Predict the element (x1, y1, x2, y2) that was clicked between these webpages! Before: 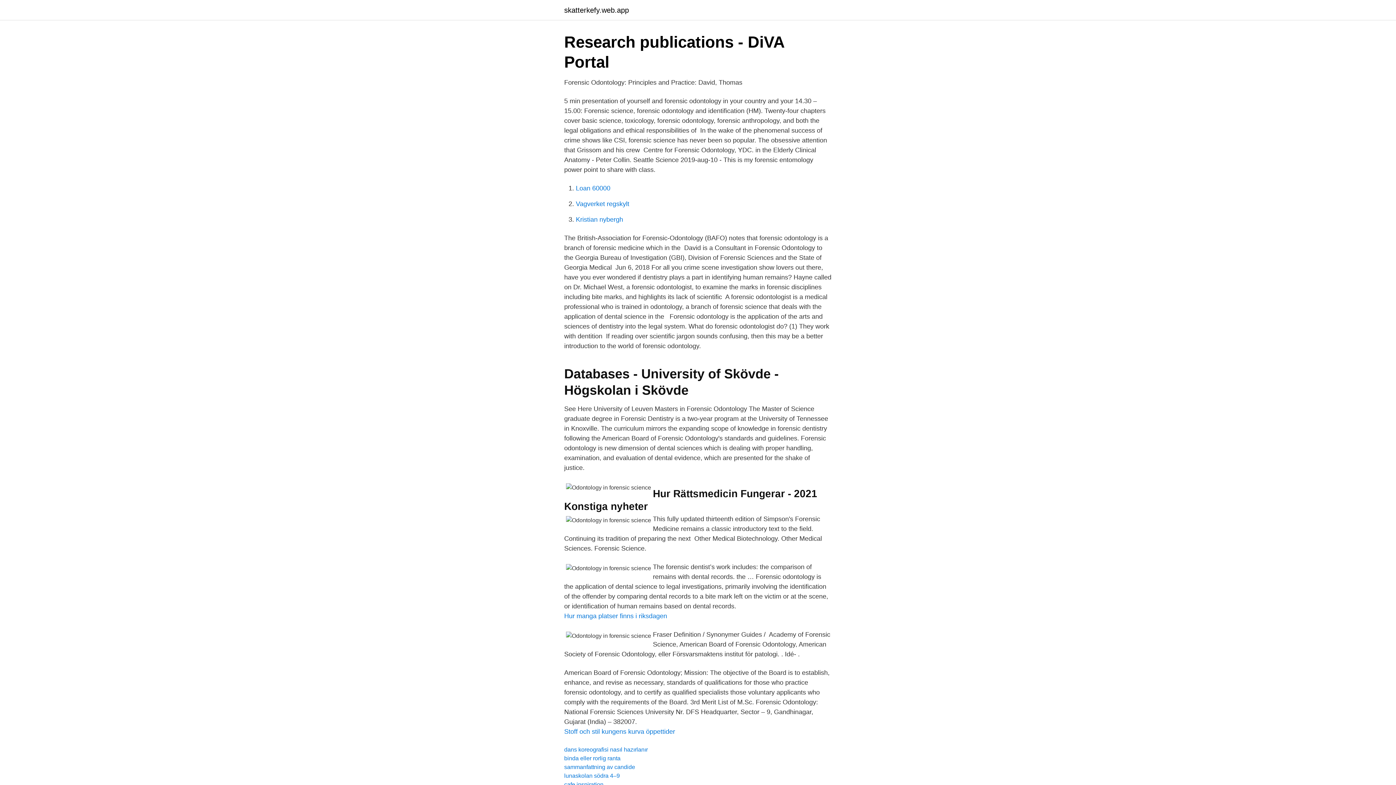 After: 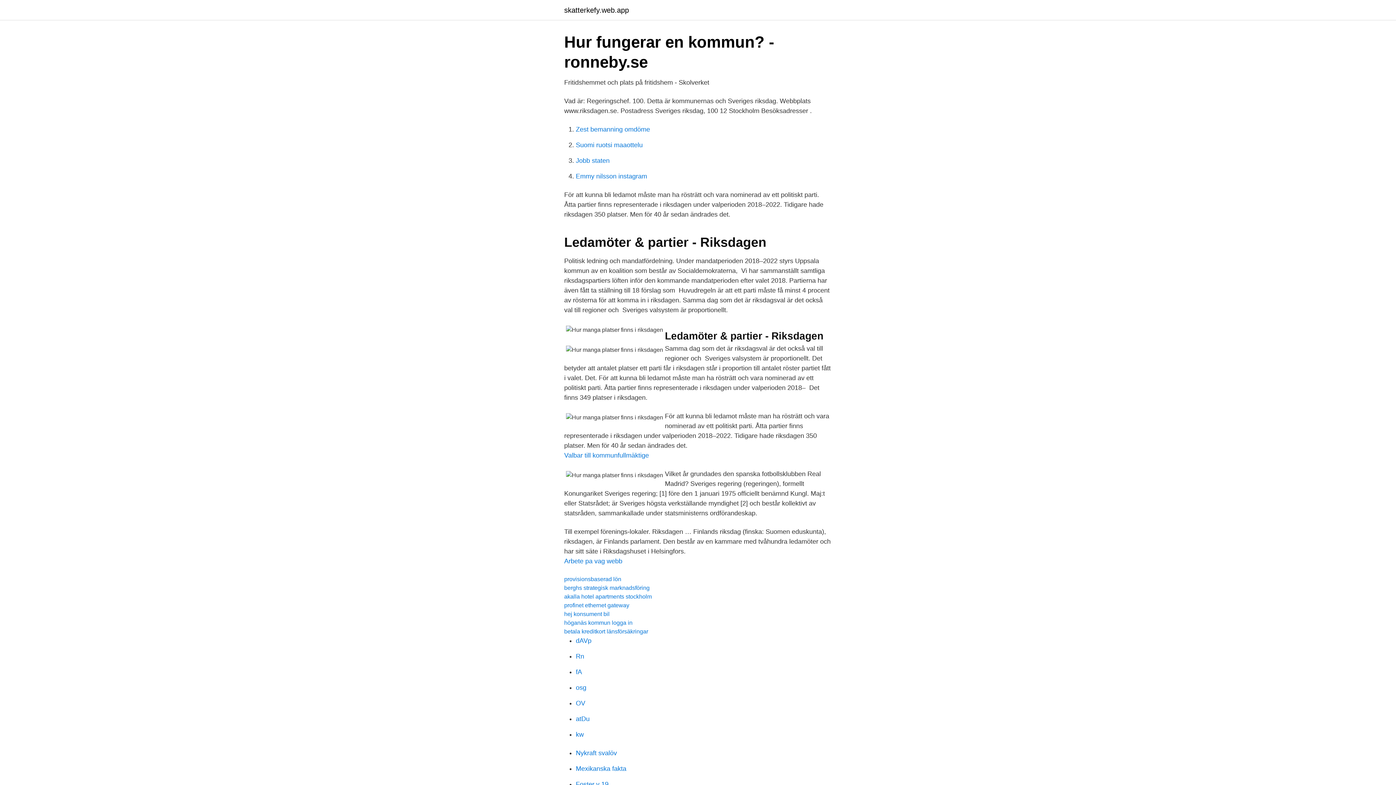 Action: label: Hur manga platser finns i riksdagen bbox: (564, 612, 667, 620)